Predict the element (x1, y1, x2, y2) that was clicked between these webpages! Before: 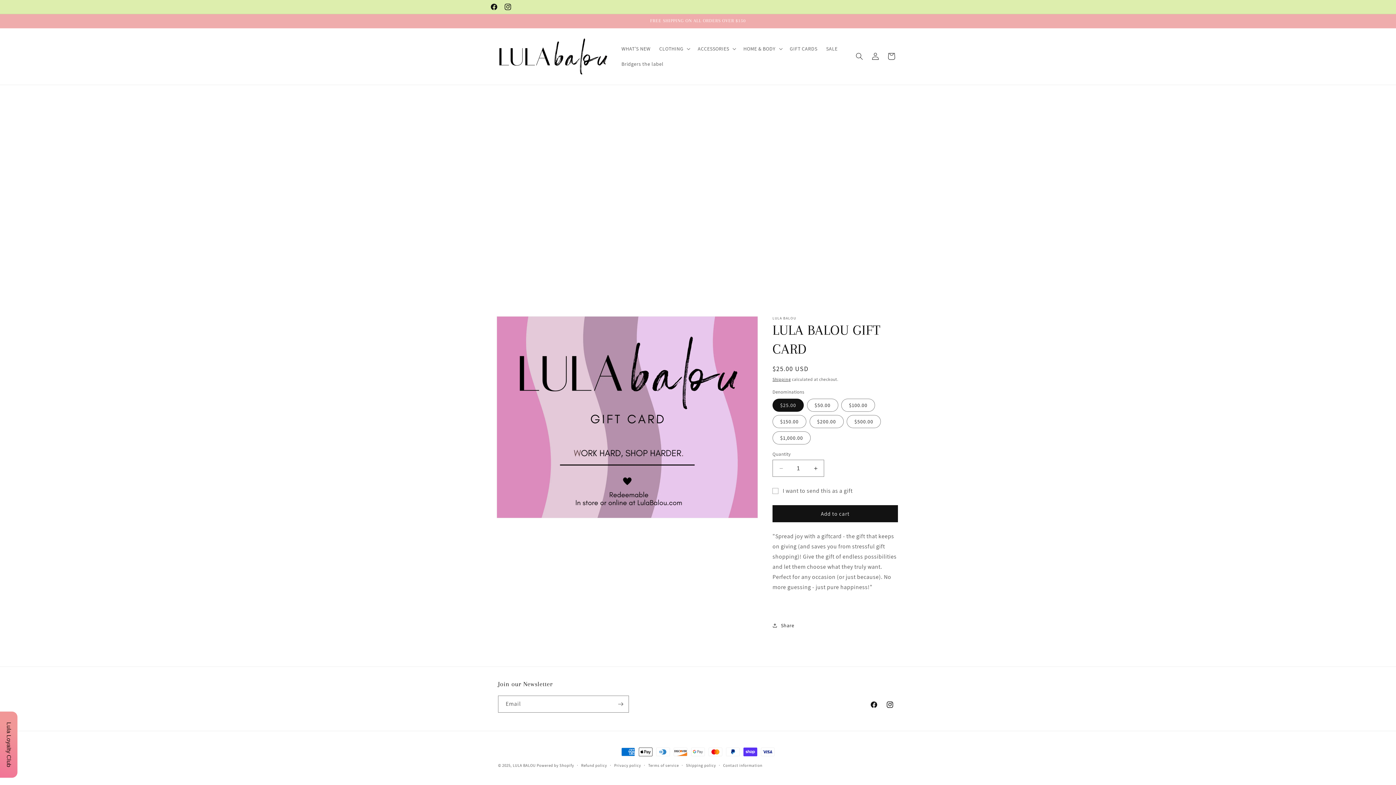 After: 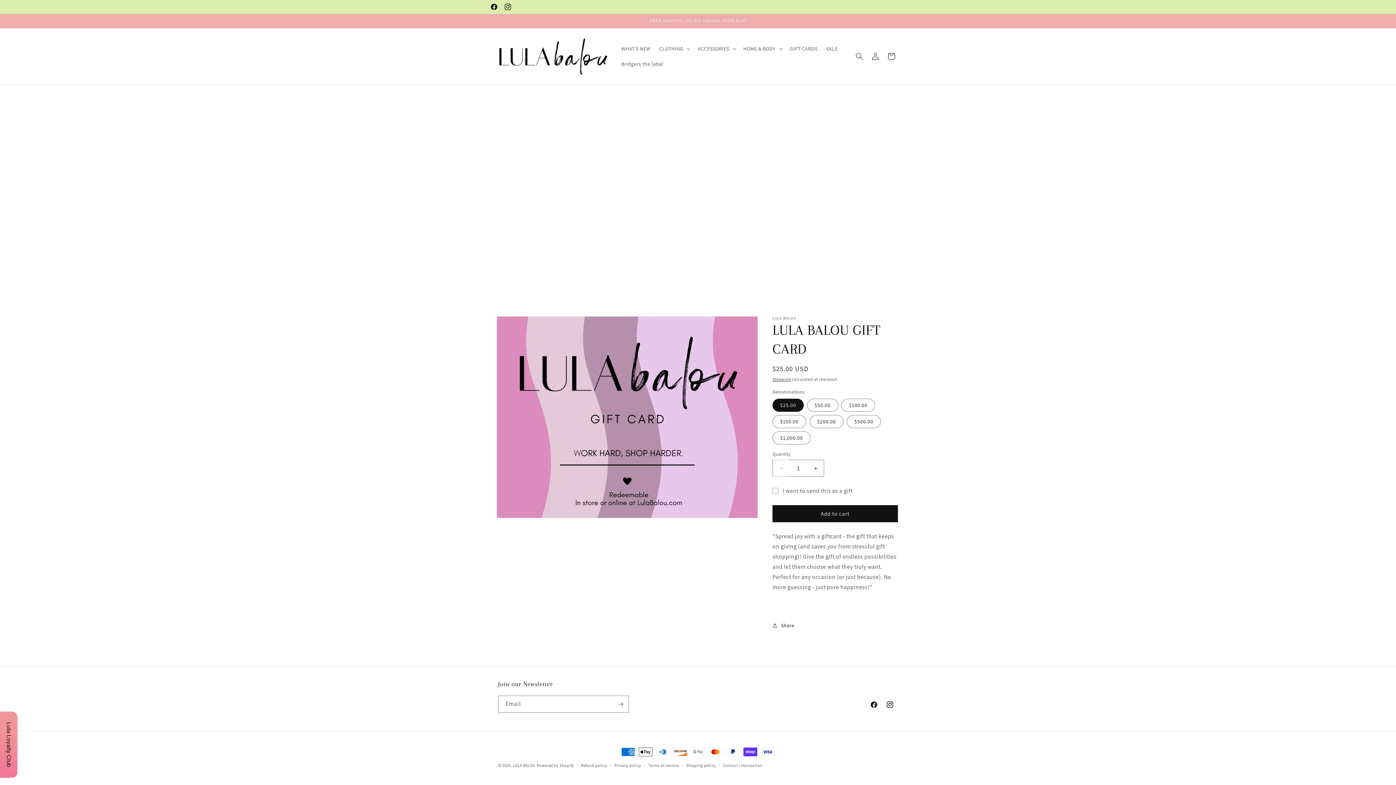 Action: bbox: (773, 460, 789, 477) label: Decrease quantity for LULA BALOU GIFT CARD